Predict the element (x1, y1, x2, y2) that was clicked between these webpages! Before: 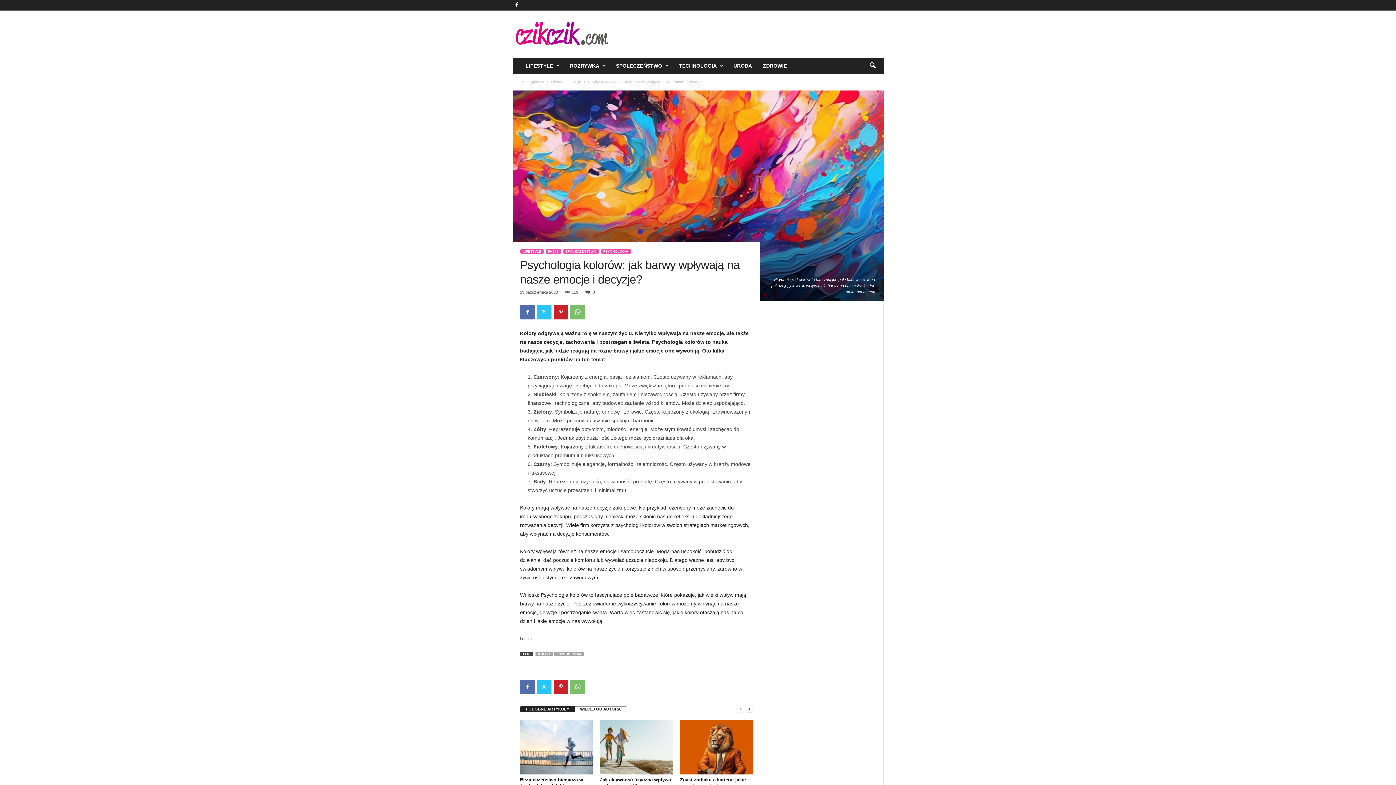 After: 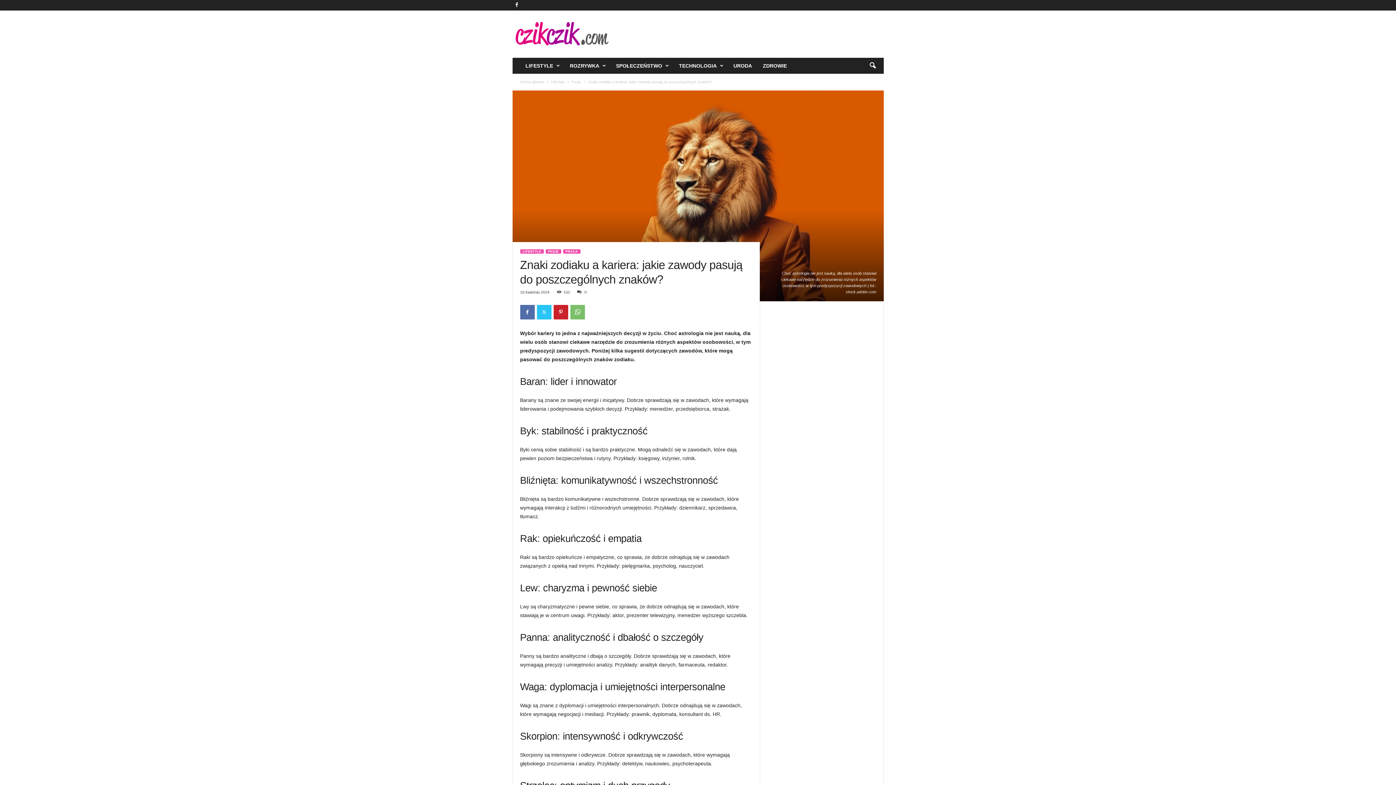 Action: bbox: (680, 720, 752, 774)